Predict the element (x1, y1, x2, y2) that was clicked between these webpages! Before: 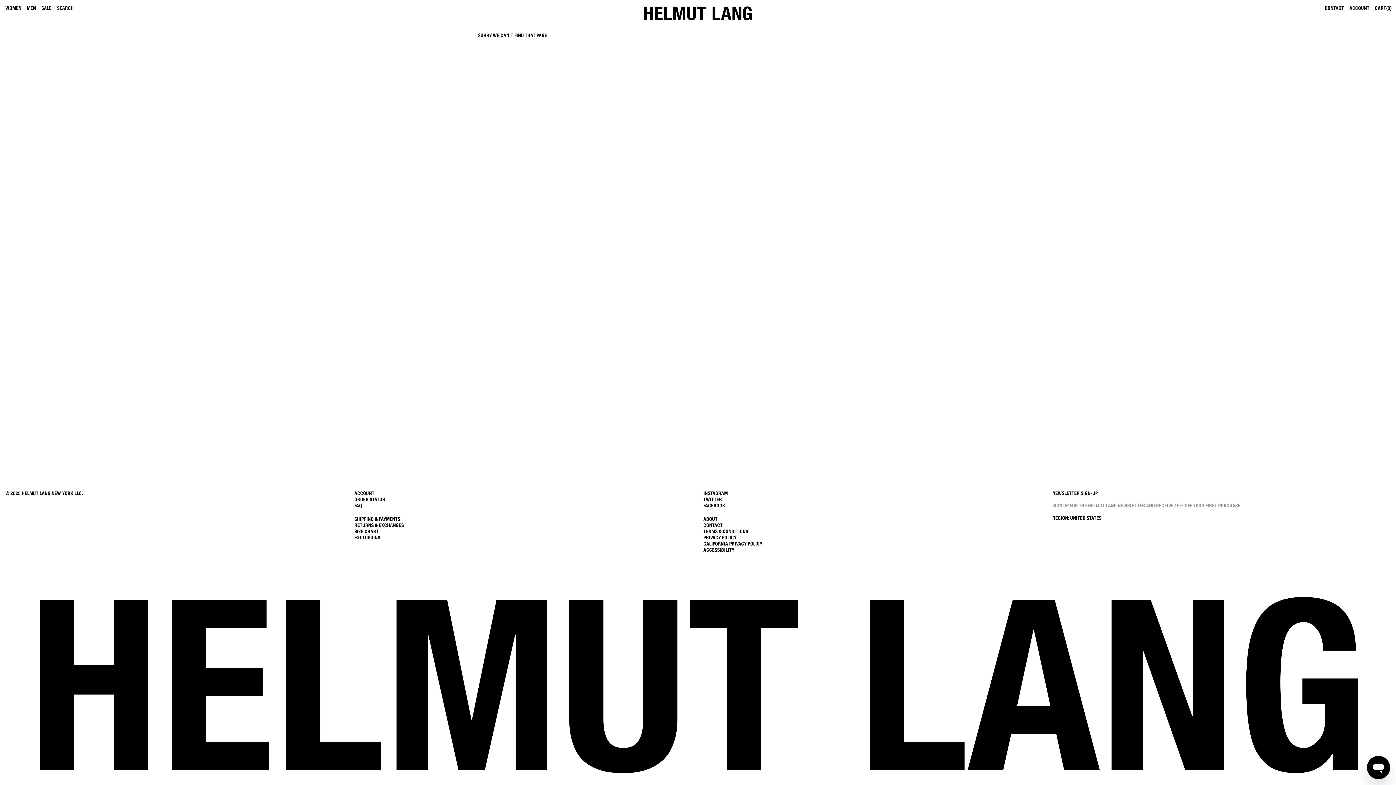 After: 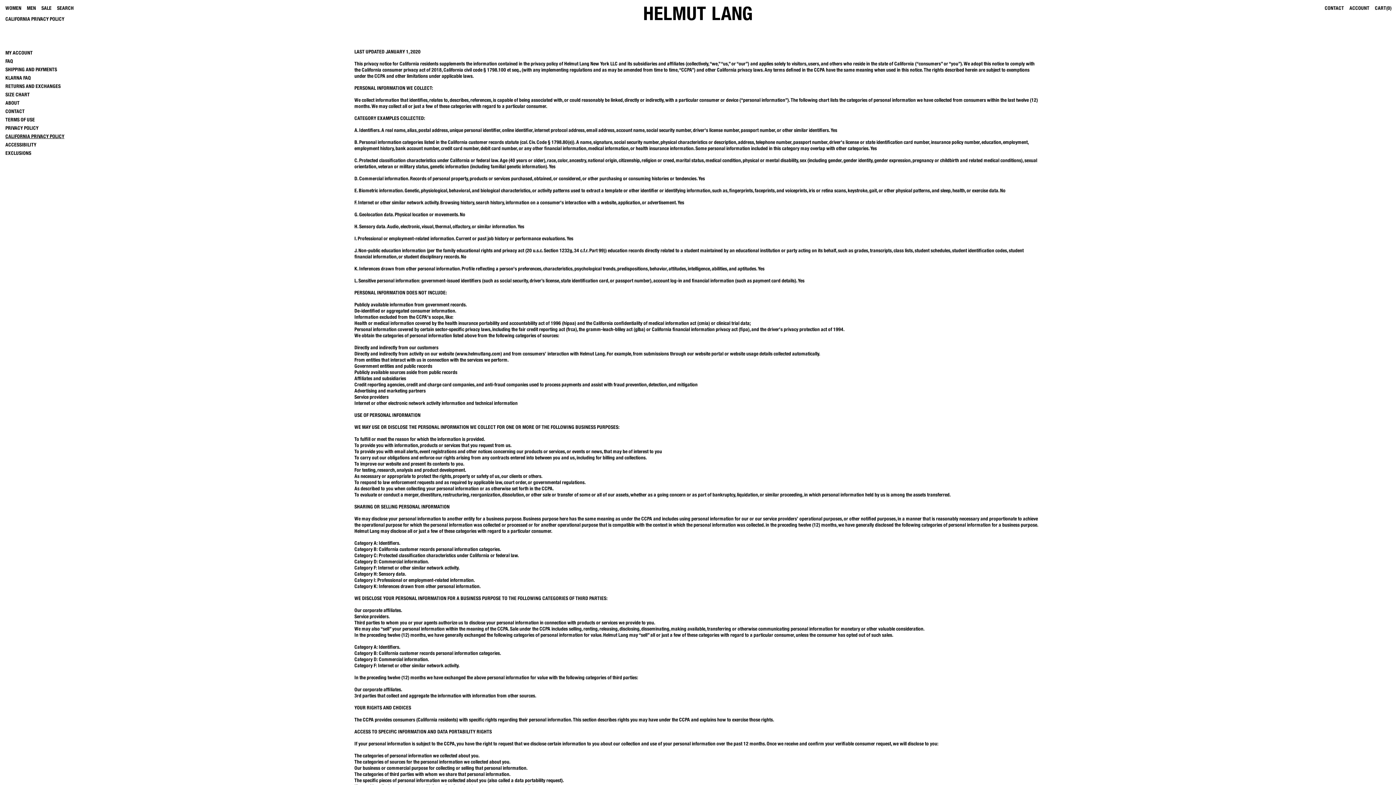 Action: label: CALIFORNIA PRIVACY POLICY bbox: (703, 541, 762, 546)